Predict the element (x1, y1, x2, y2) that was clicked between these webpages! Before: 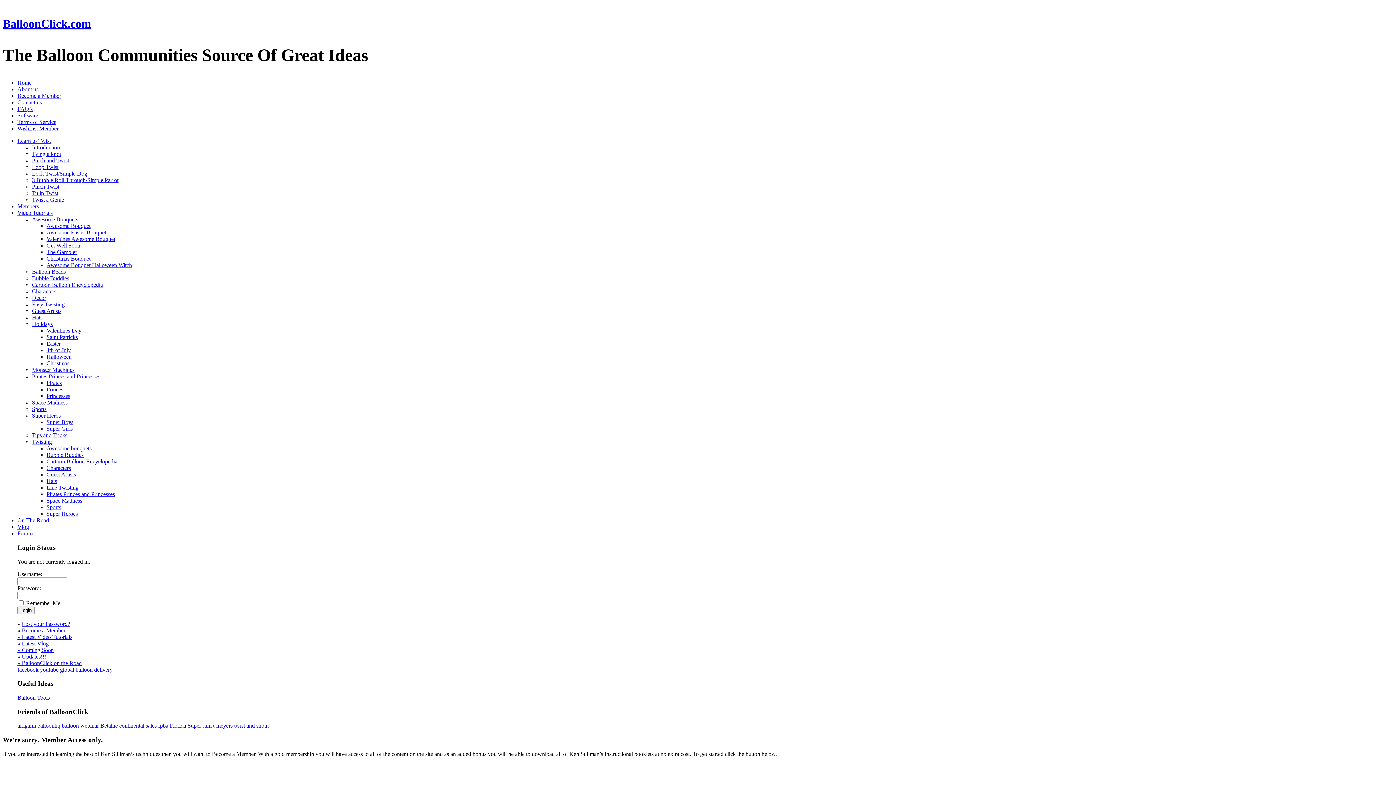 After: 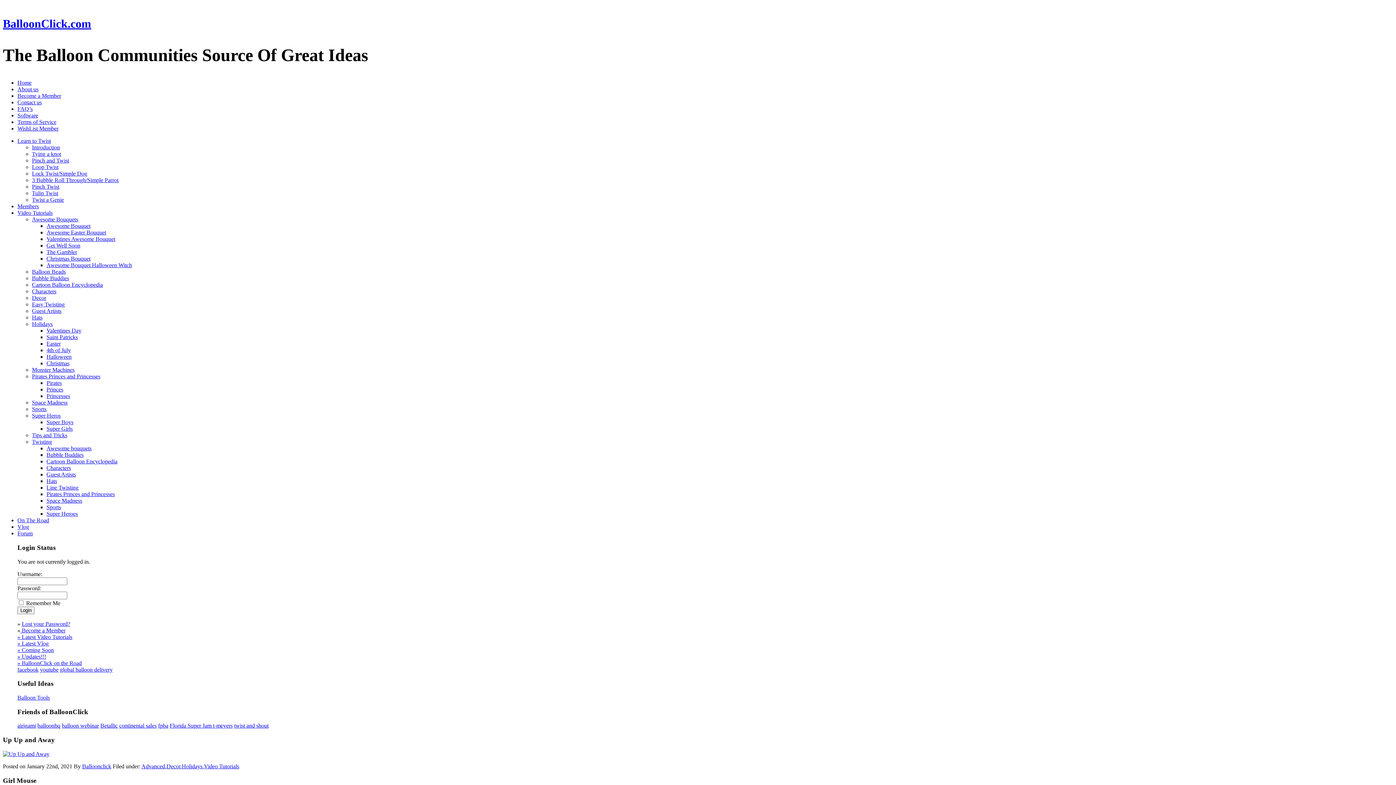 Action: label: Cartoon Balloon Encyclopedia bbox: (32, 281, 102, 288)